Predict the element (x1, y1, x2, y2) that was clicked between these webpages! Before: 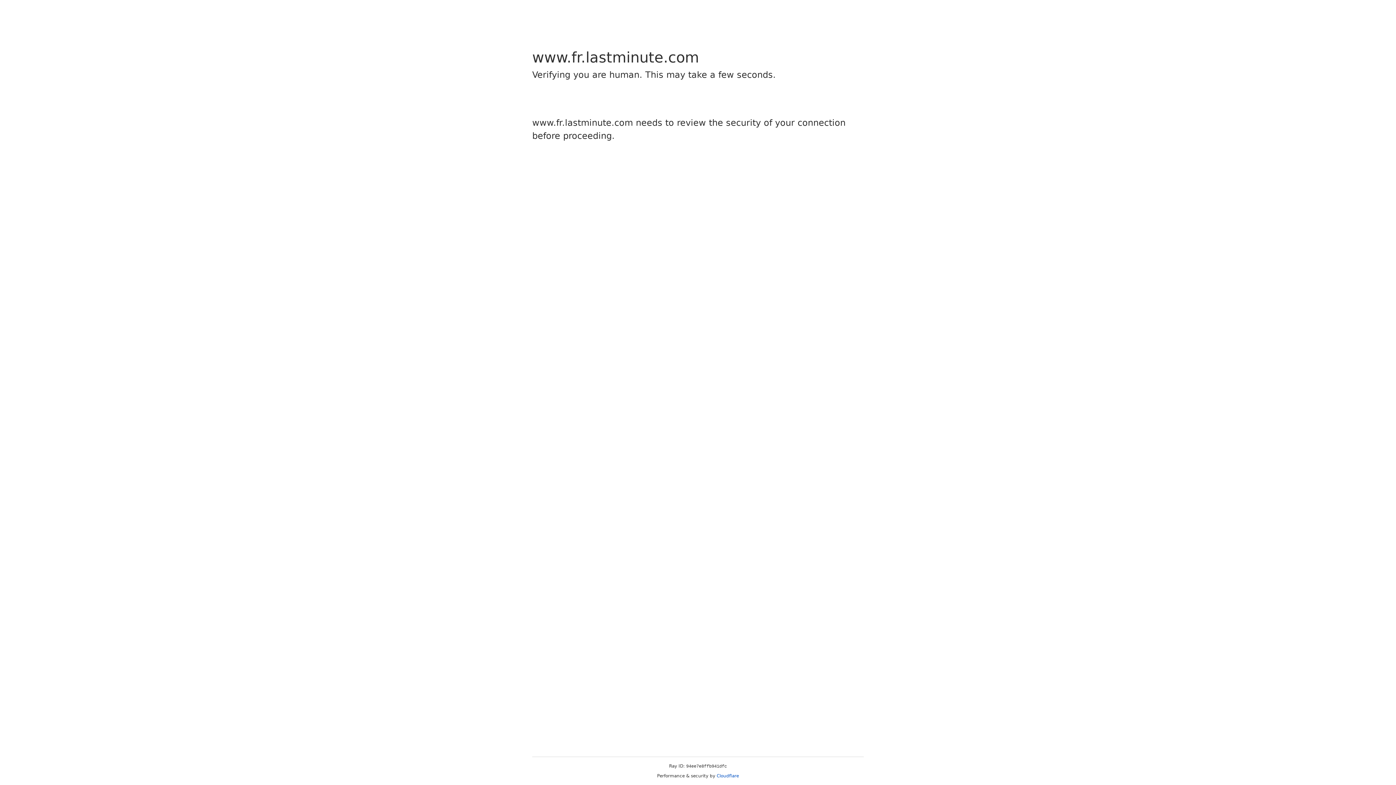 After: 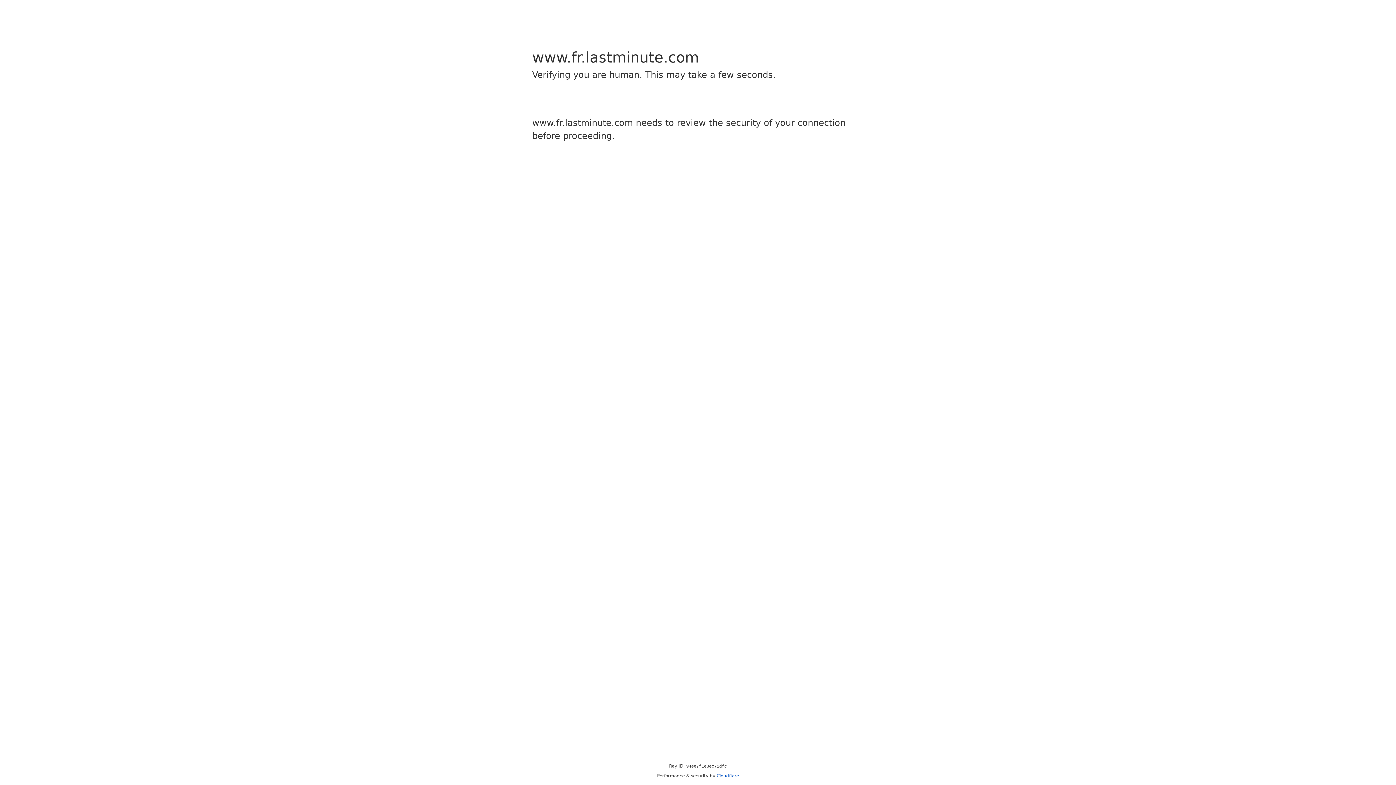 Action: bbox: (716, 773, 739, 778) label: Cloudflare